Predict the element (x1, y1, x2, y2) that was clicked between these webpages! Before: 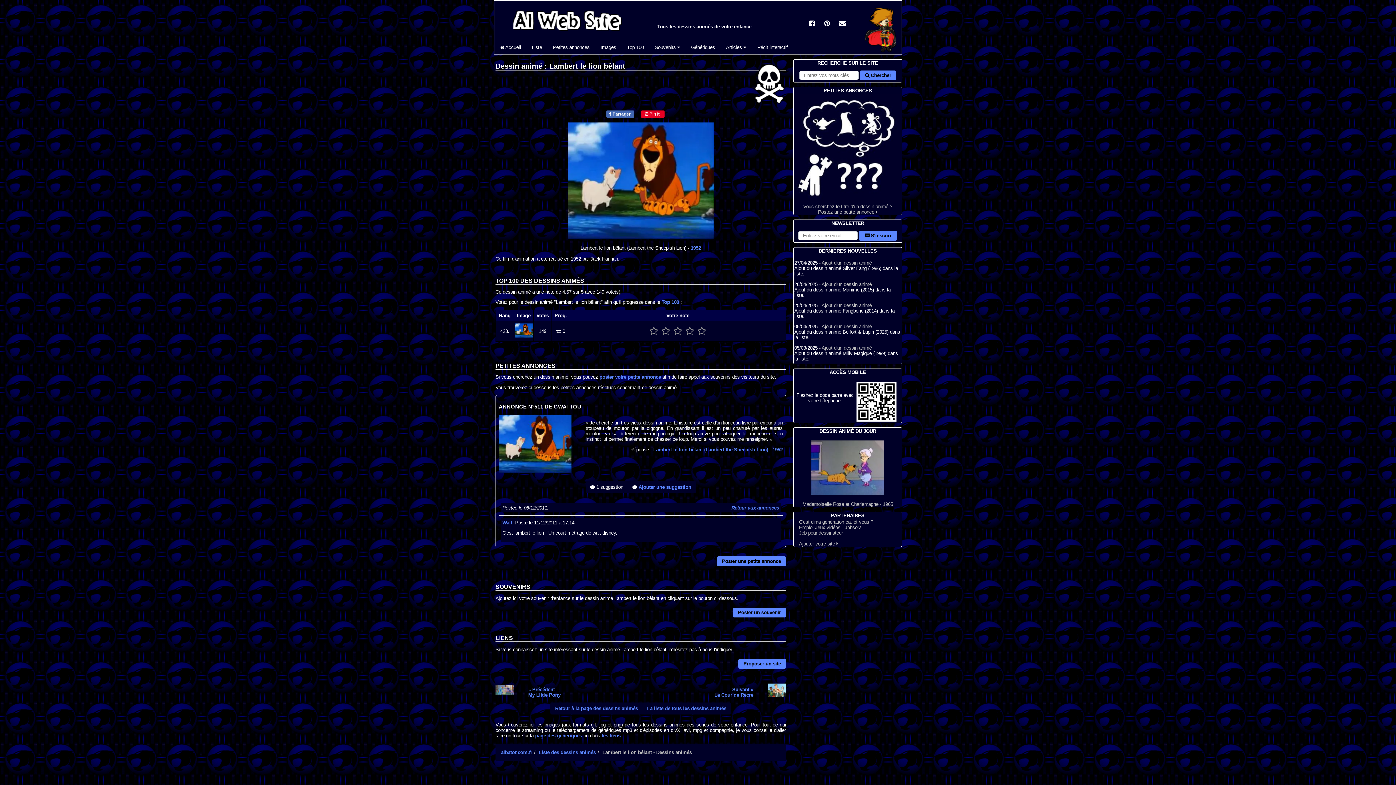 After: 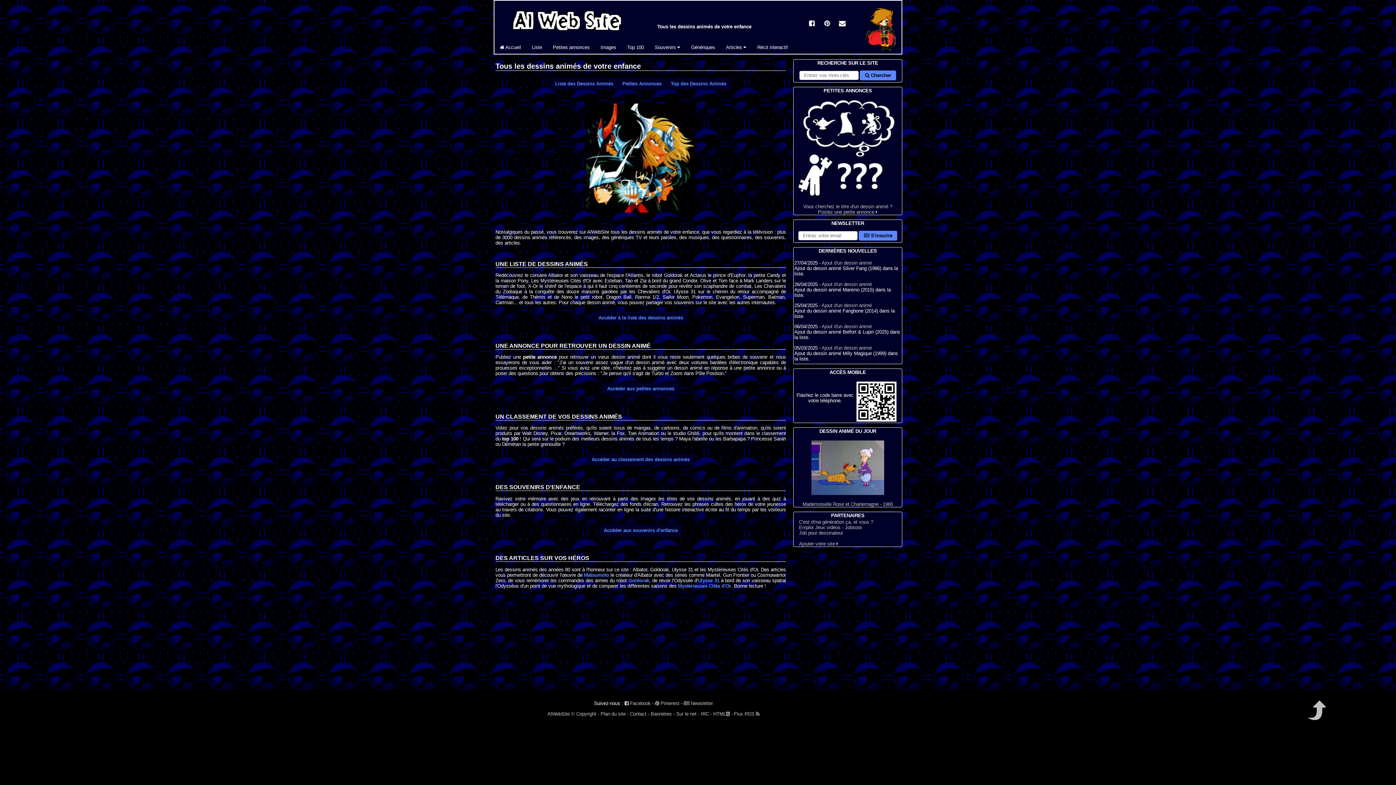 Action: label: albator.com.fr bbox: (501, 743, 532, 761)